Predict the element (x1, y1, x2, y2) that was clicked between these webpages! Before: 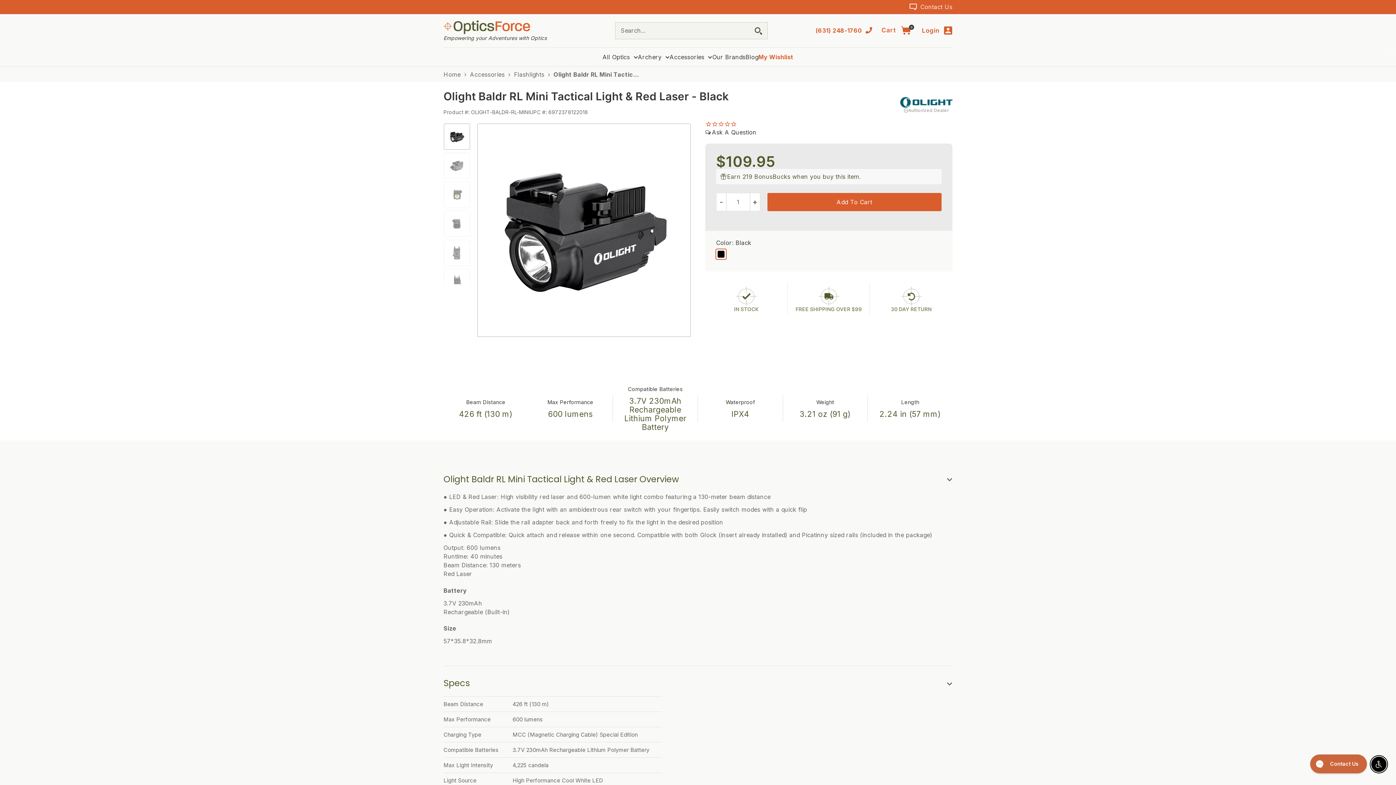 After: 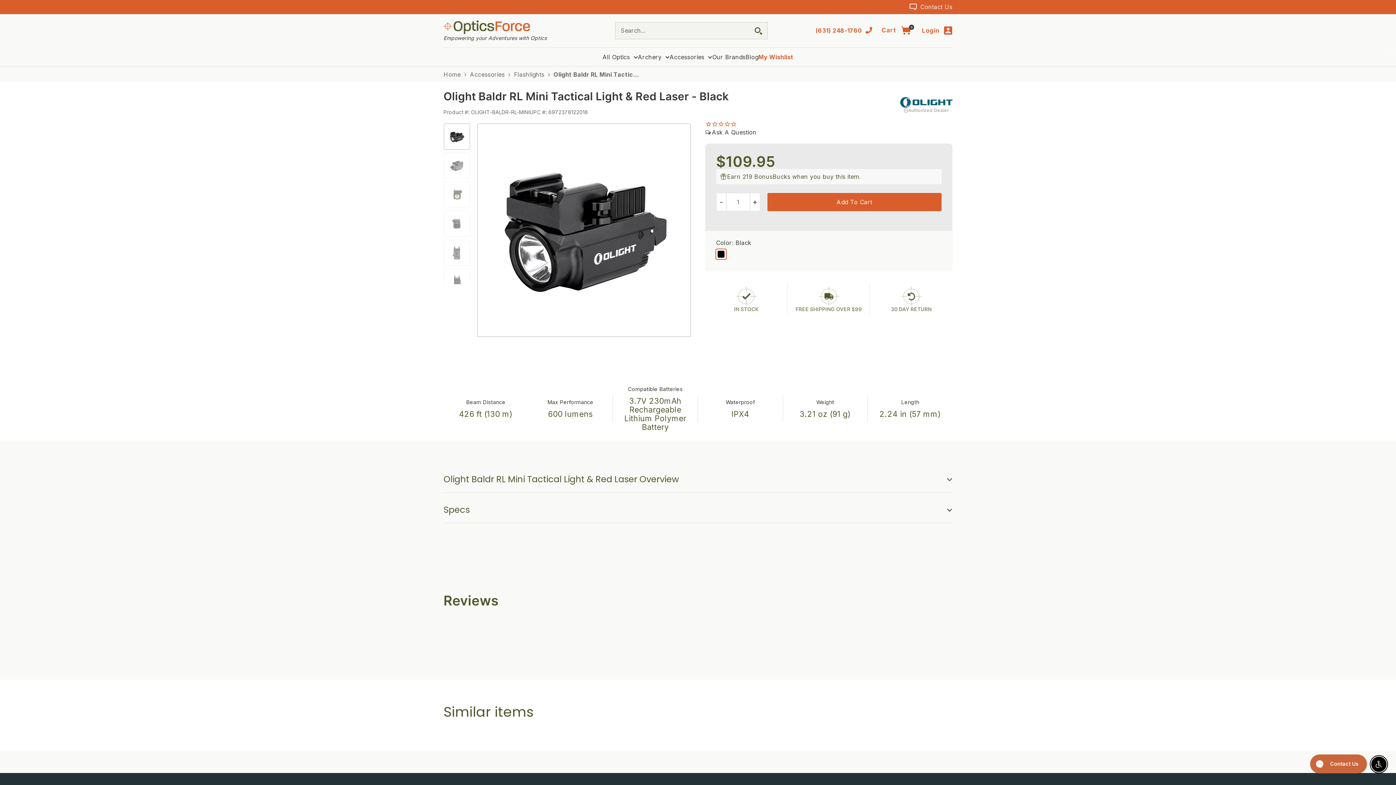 Action: label: Olight Baldr RL Mini Tactical Light & Red Laser Overview bbox: (443, 473, 952, 492)